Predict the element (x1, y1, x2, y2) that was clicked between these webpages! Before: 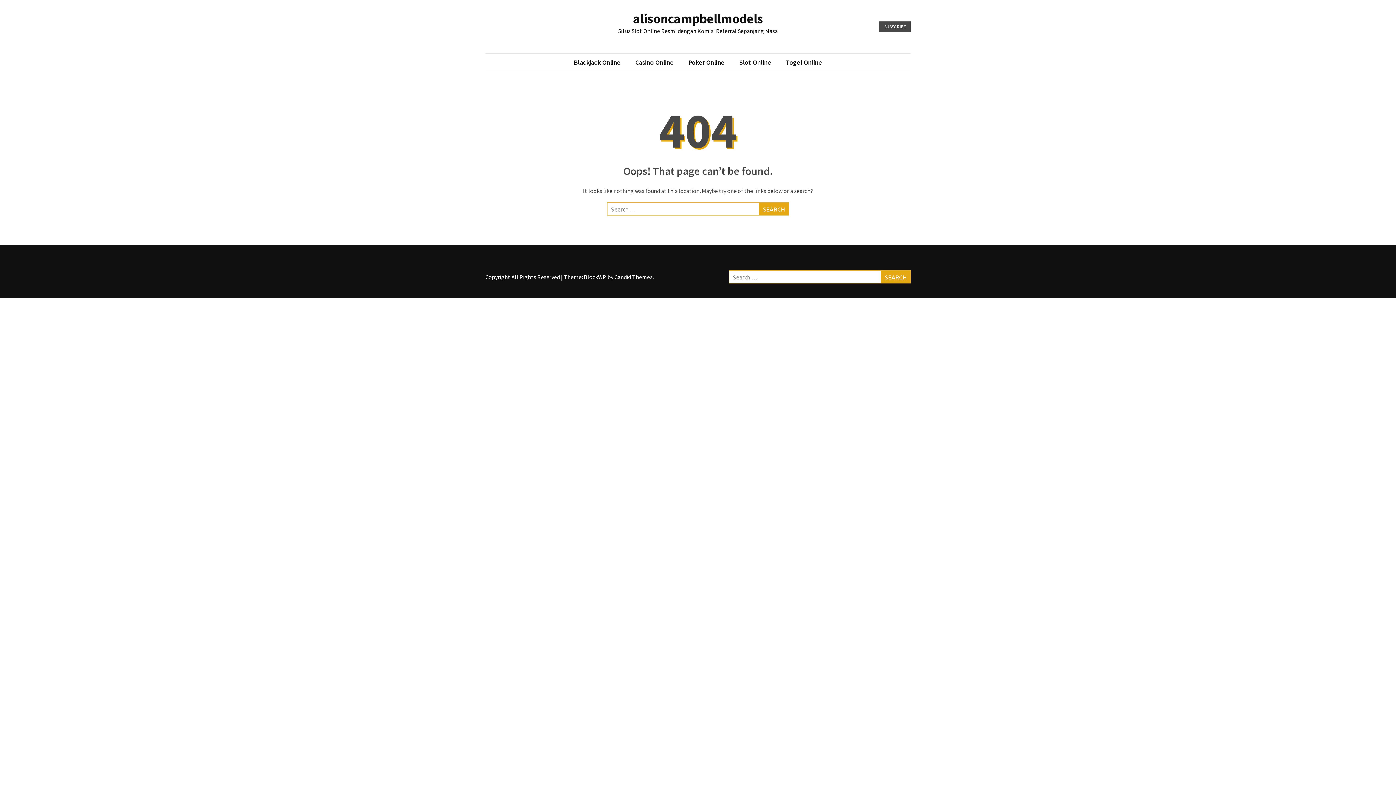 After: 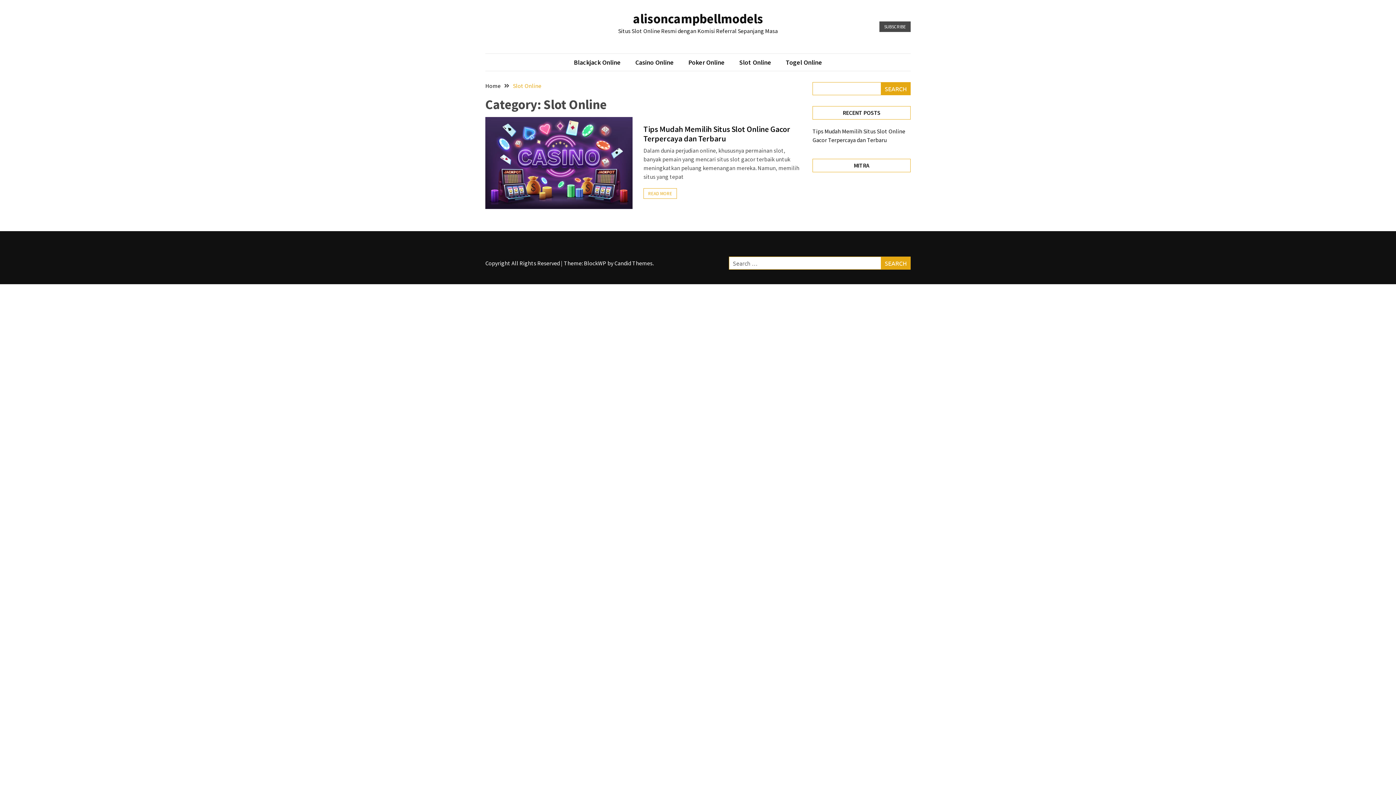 Action: bbox: (732, 57, 778, 67) label: Slot Online